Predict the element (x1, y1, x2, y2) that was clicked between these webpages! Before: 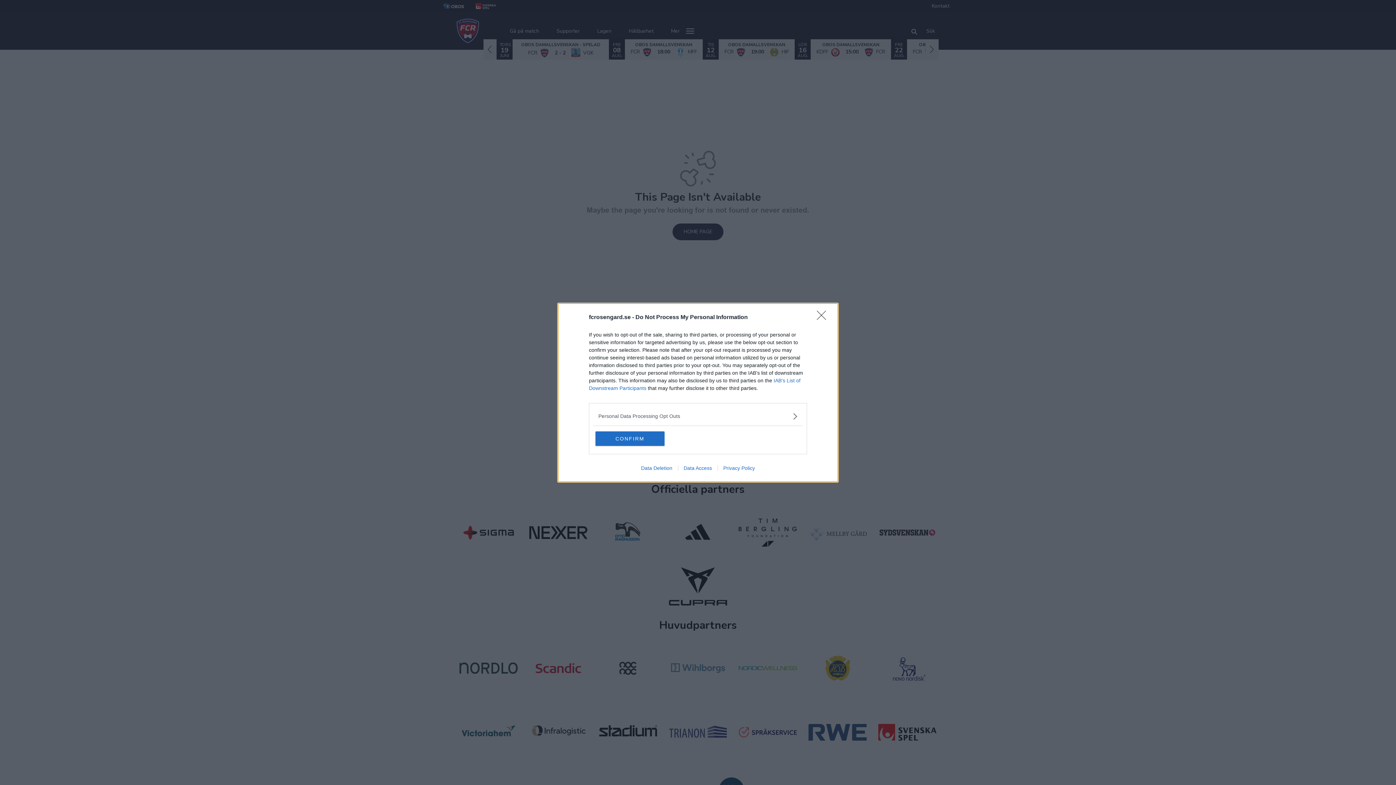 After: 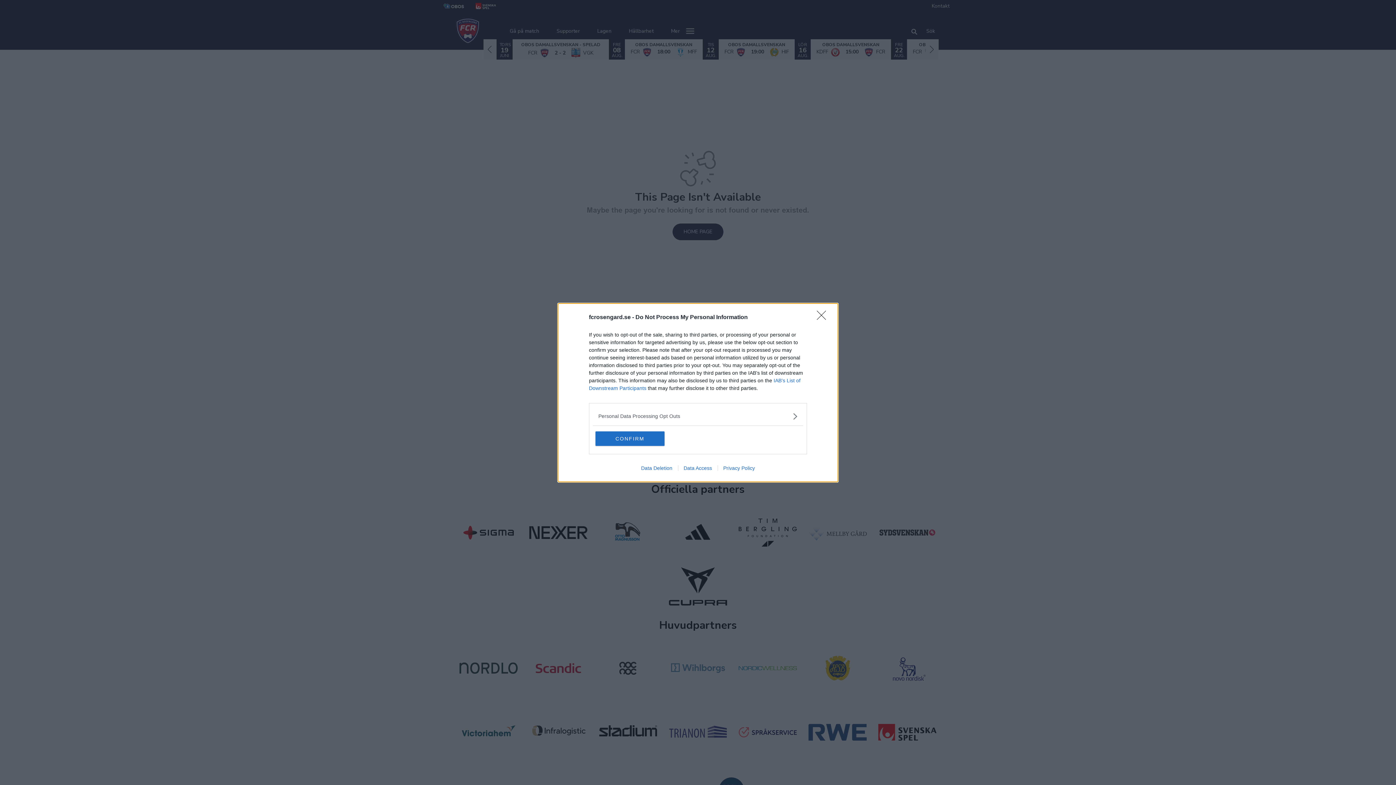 Action: label: Data Access bbox: (678, 465, 717, 471)